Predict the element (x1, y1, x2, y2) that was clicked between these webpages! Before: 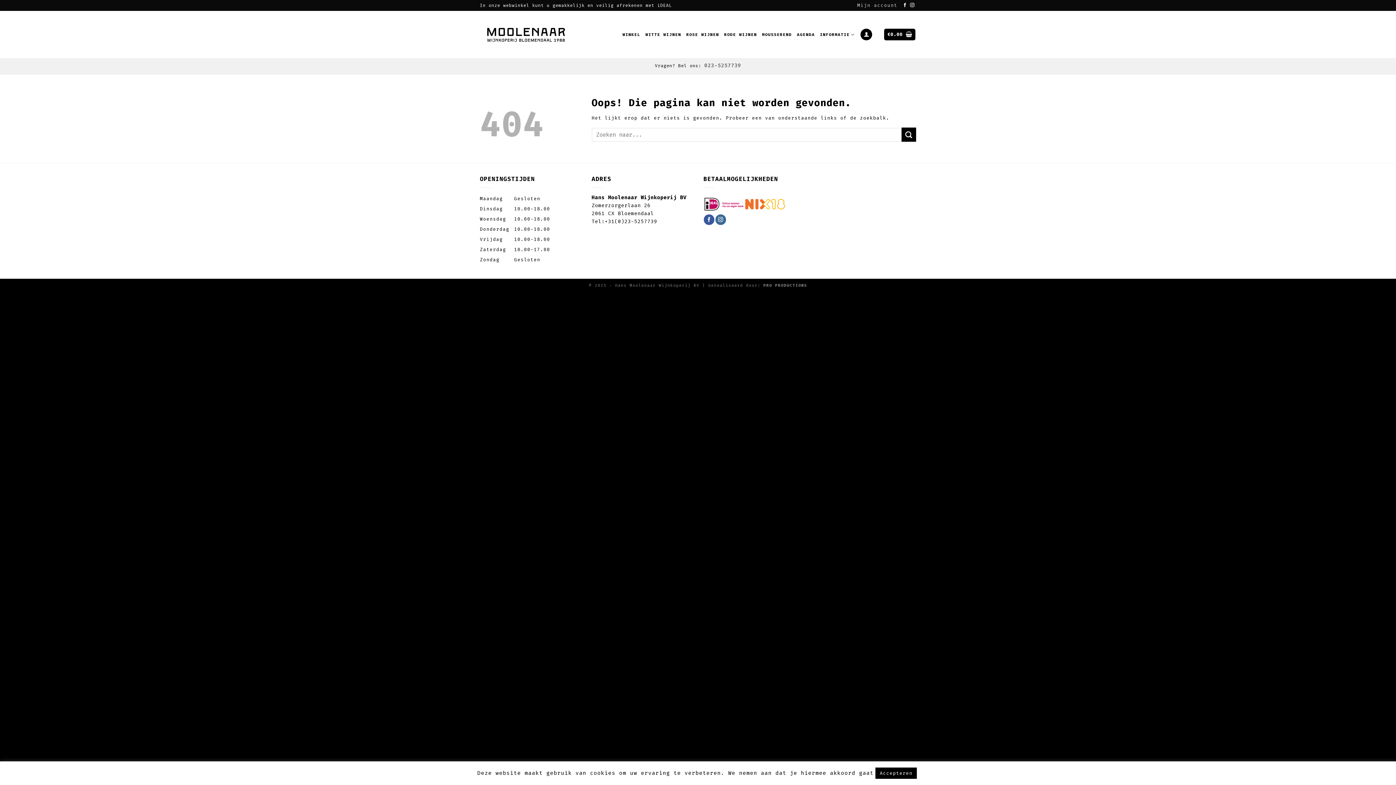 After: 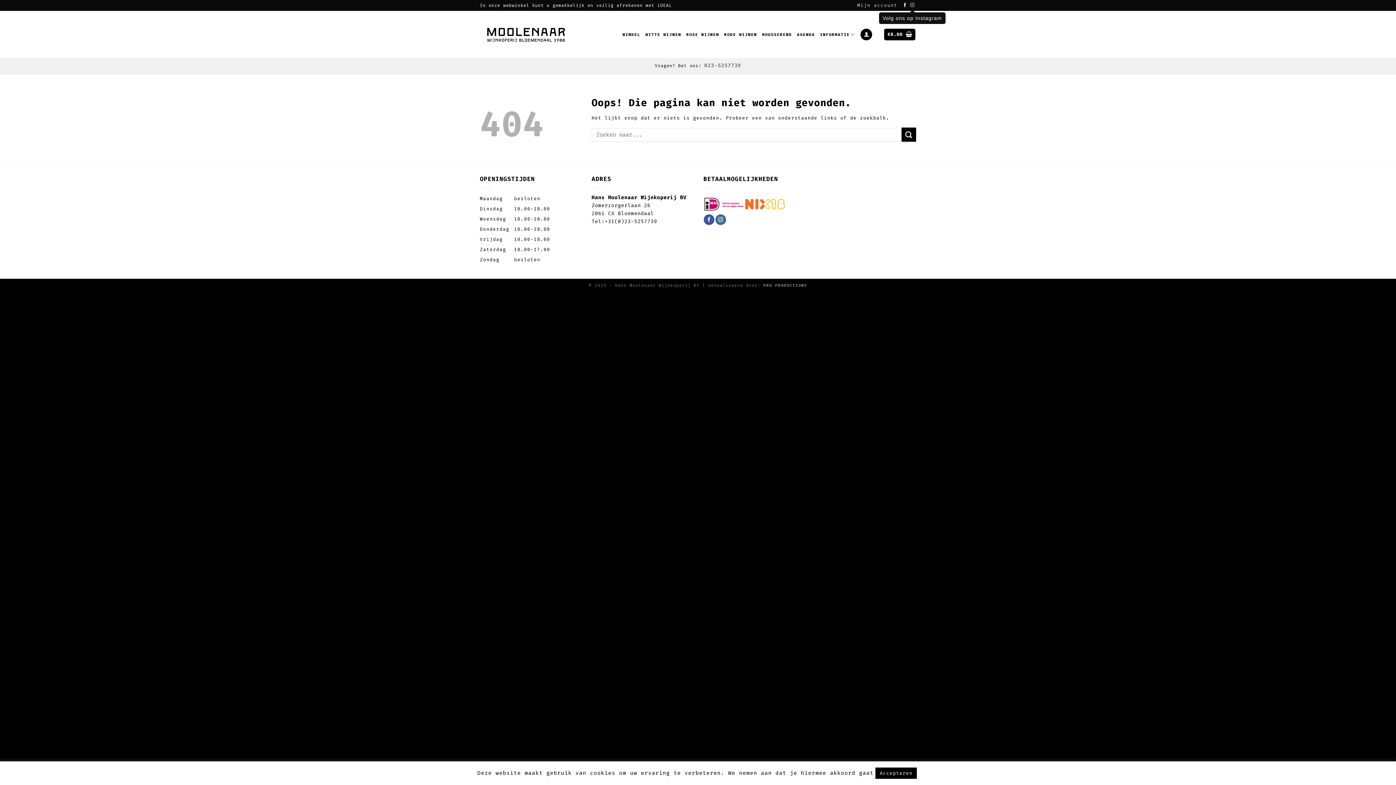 Action: bbox: (910, 2, 915, 7) label: Volg ons op Instagram